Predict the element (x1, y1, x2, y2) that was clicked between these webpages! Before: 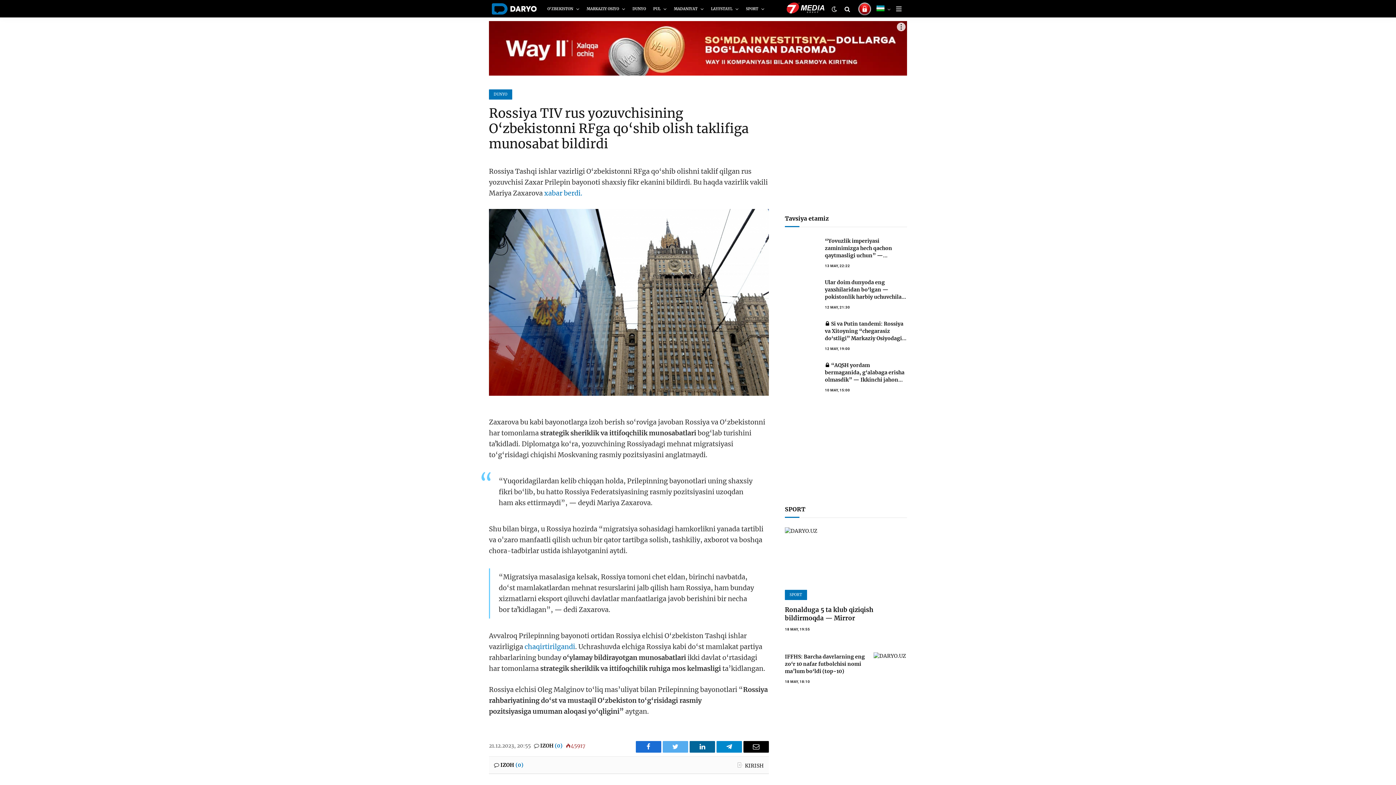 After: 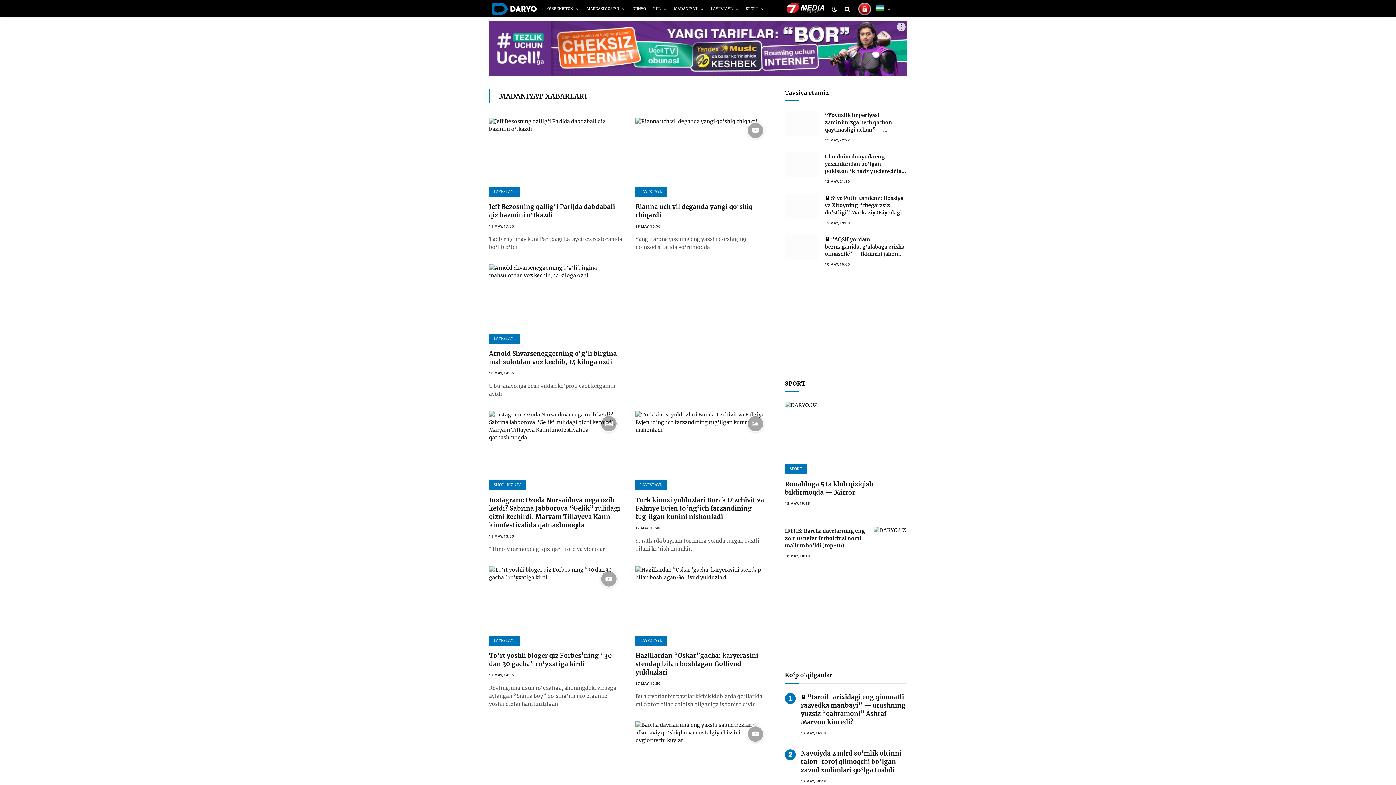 Action: bbox: (670, 0, 707, 17) label: MADANIYAT